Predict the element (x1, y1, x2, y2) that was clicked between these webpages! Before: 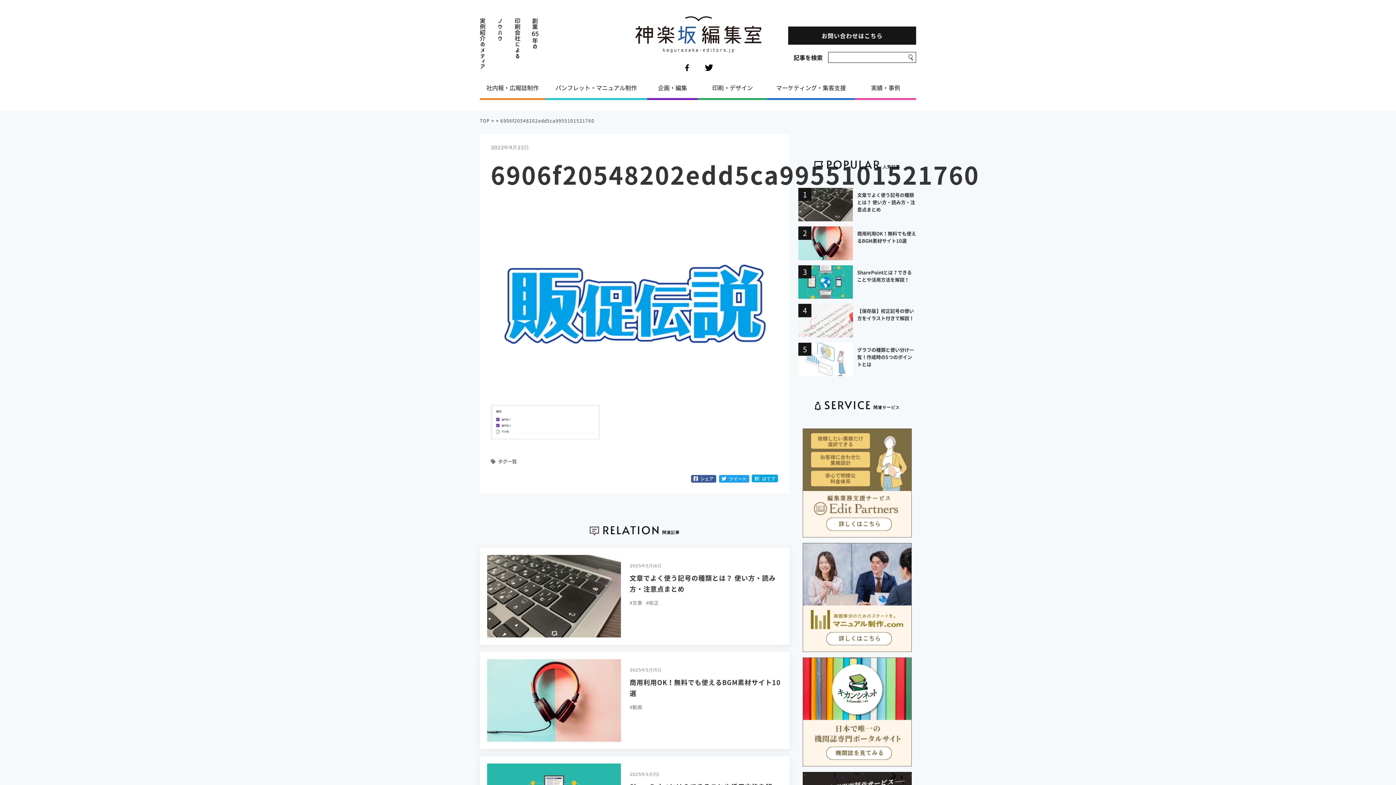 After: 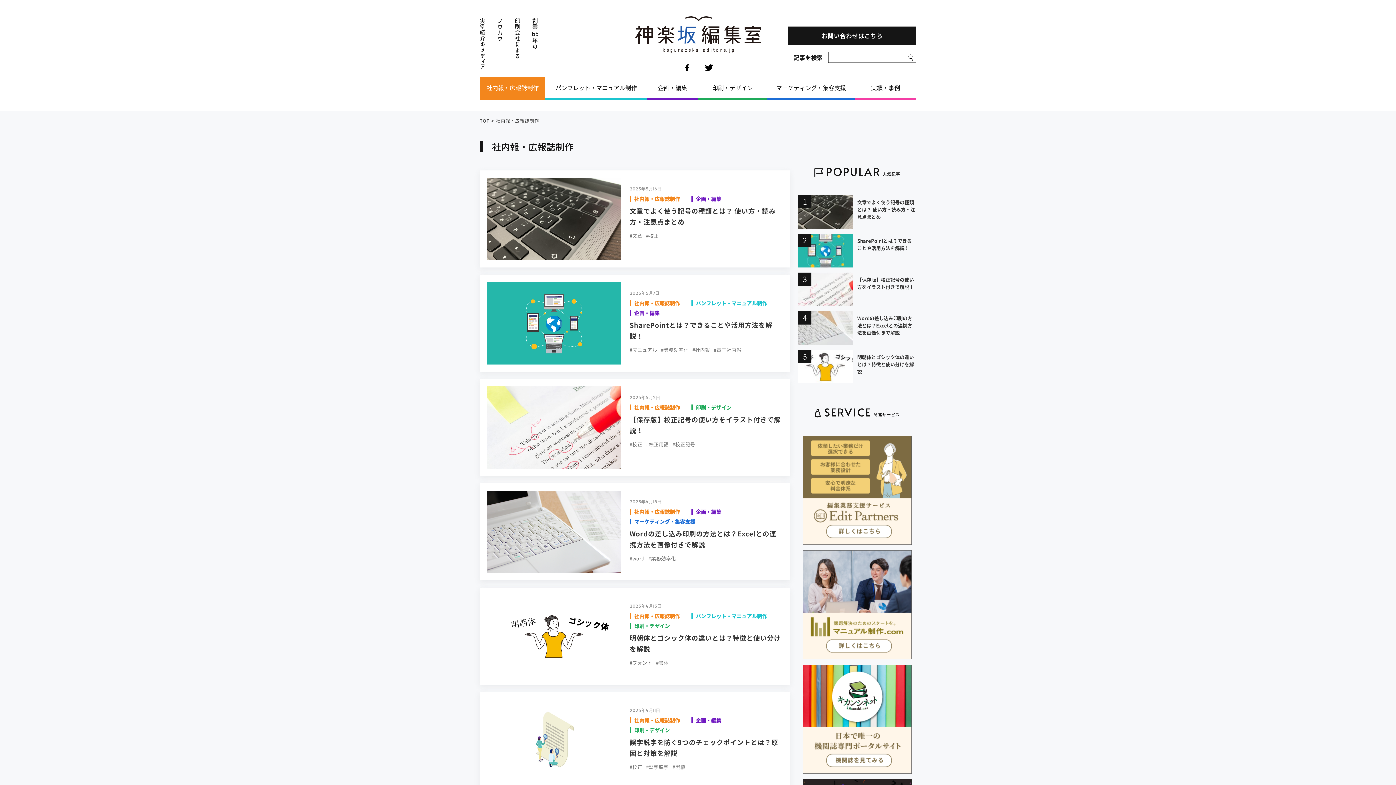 Action: bbox: (480, 76, 545, 99) label: 社内報・広報誌制作